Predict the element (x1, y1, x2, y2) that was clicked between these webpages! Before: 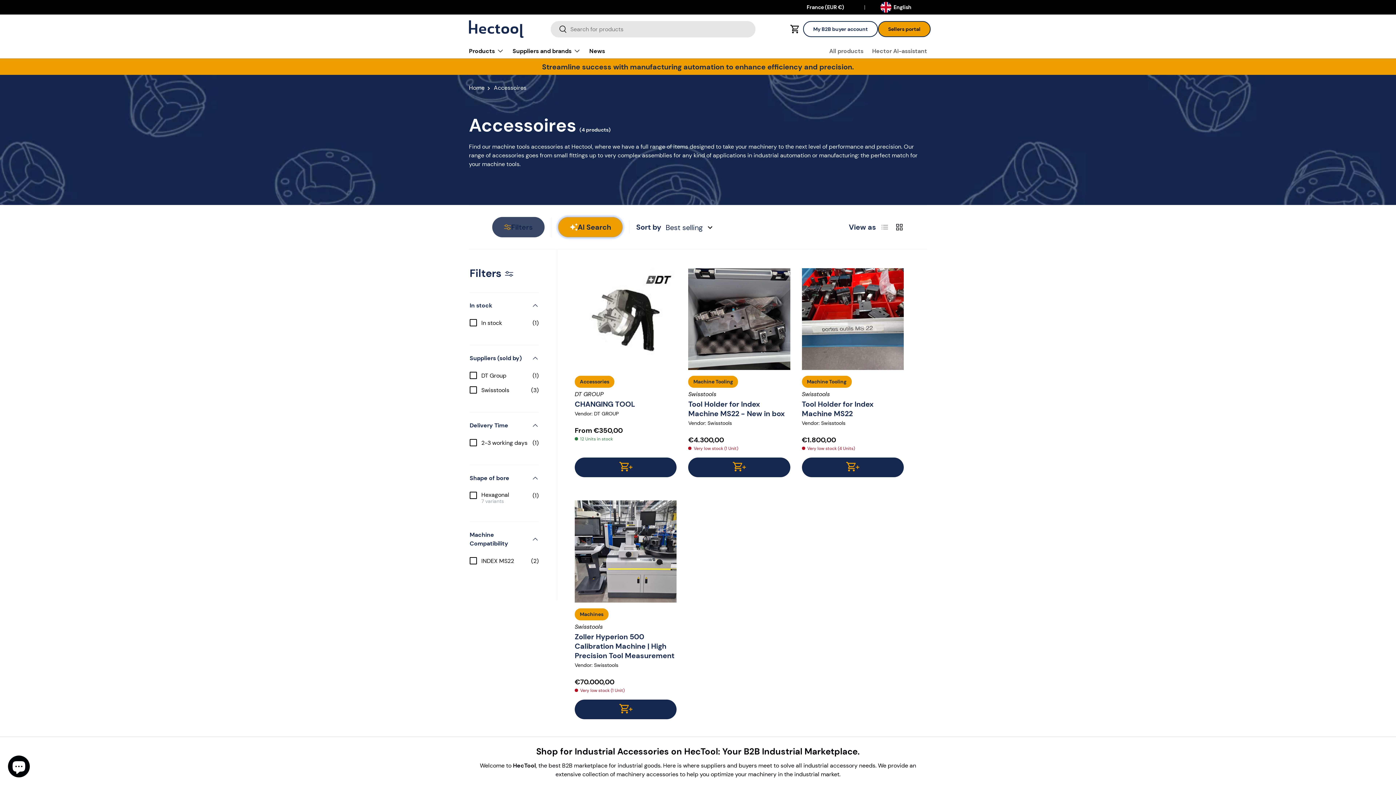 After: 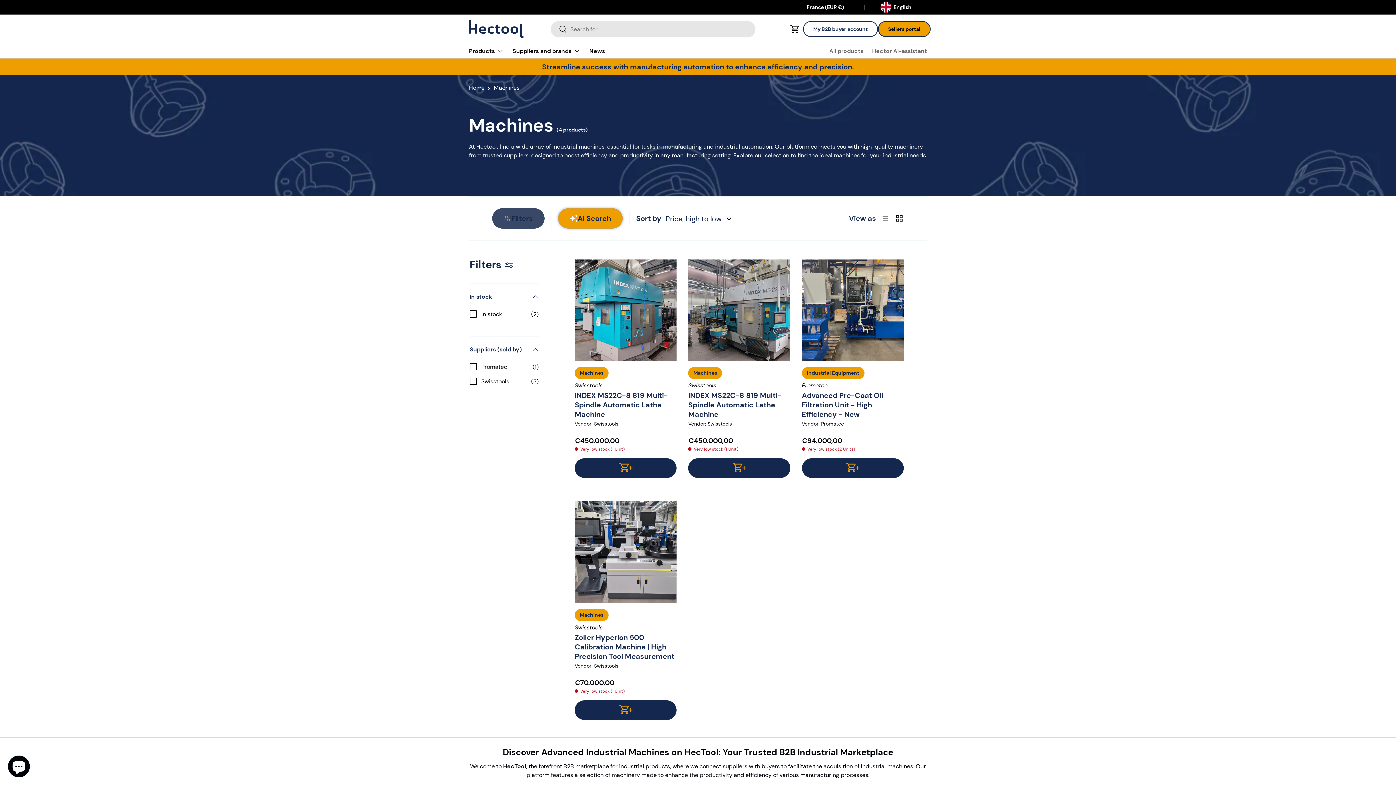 Action: label: Machines bbox: (580, 611, 603, 617)